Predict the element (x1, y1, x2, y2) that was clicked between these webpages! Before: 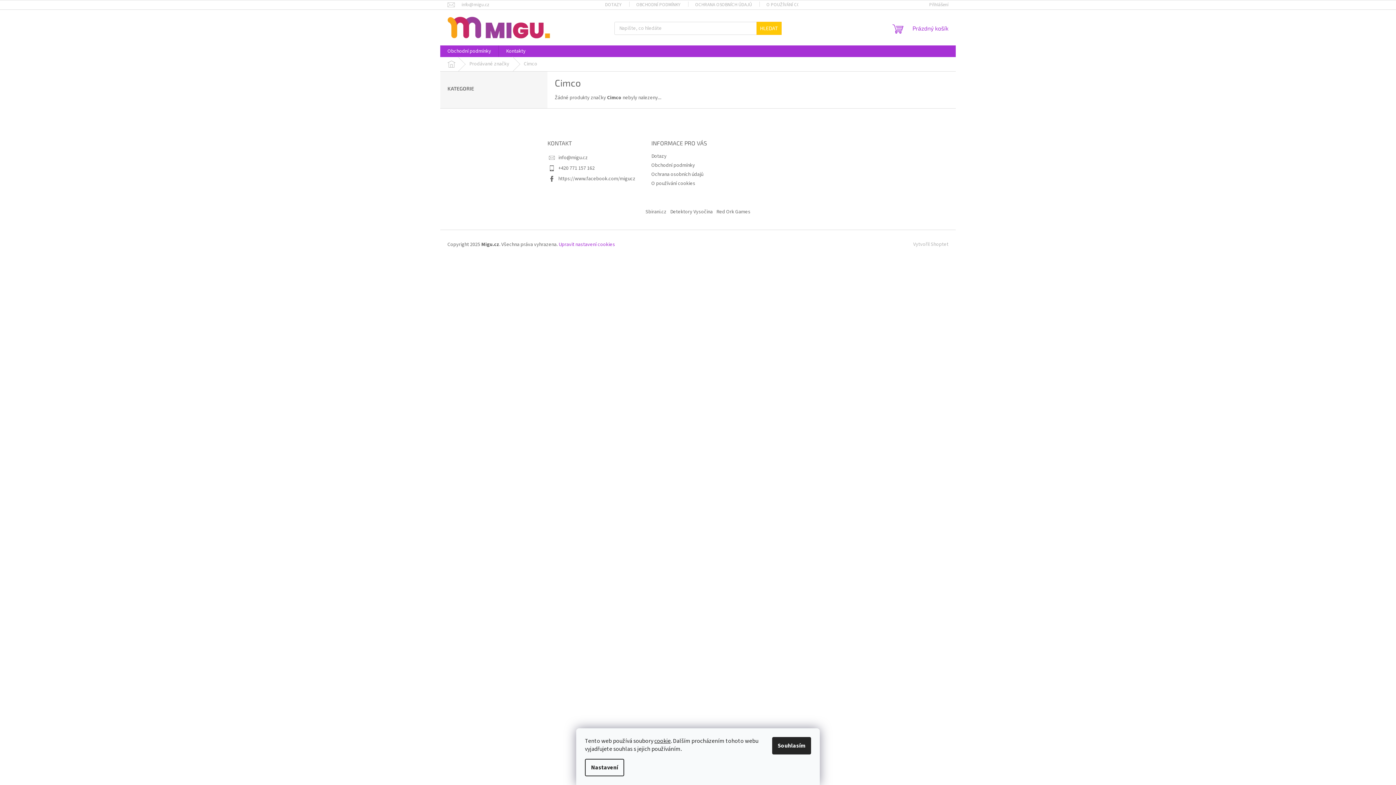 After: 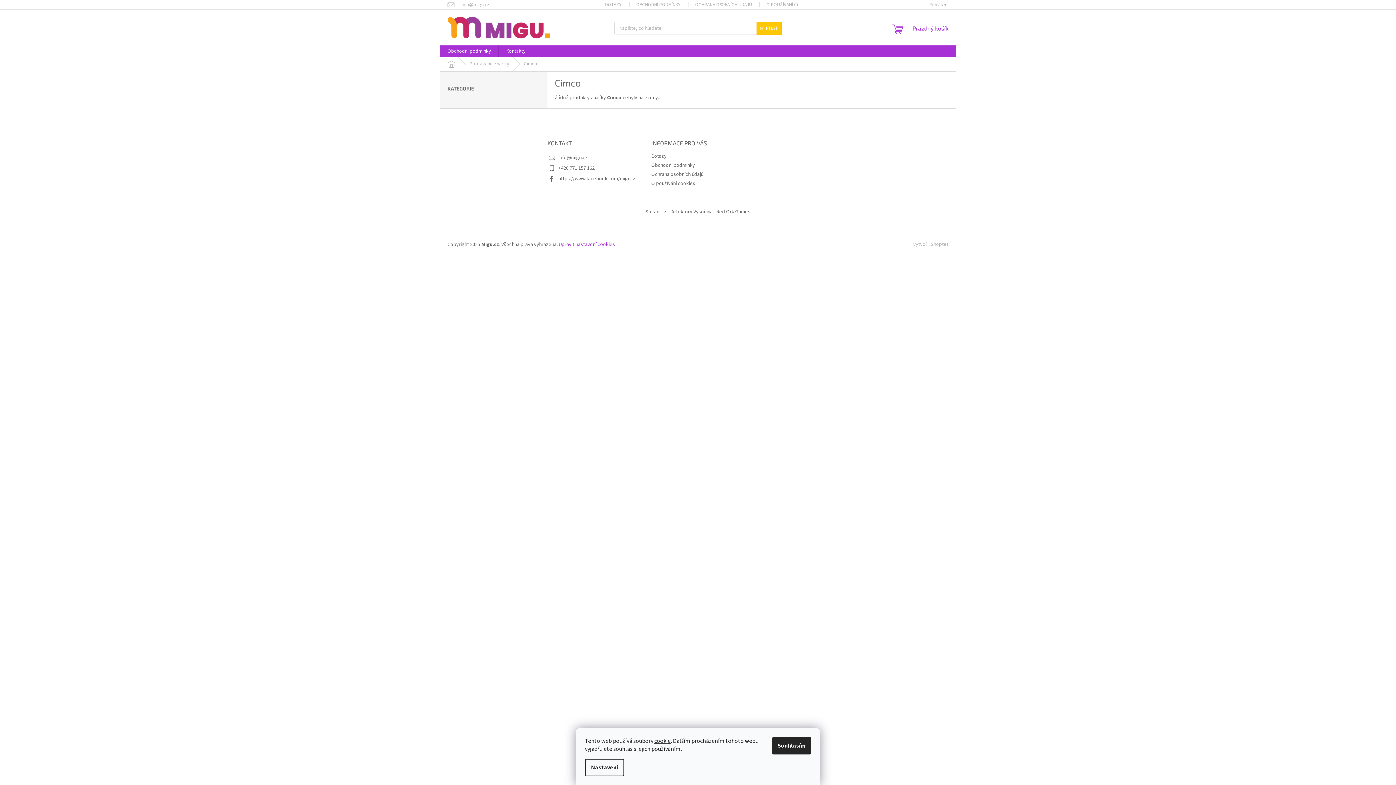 Action: label: Upravit nastavení cookies bbox: (558, 241, 615, 248)